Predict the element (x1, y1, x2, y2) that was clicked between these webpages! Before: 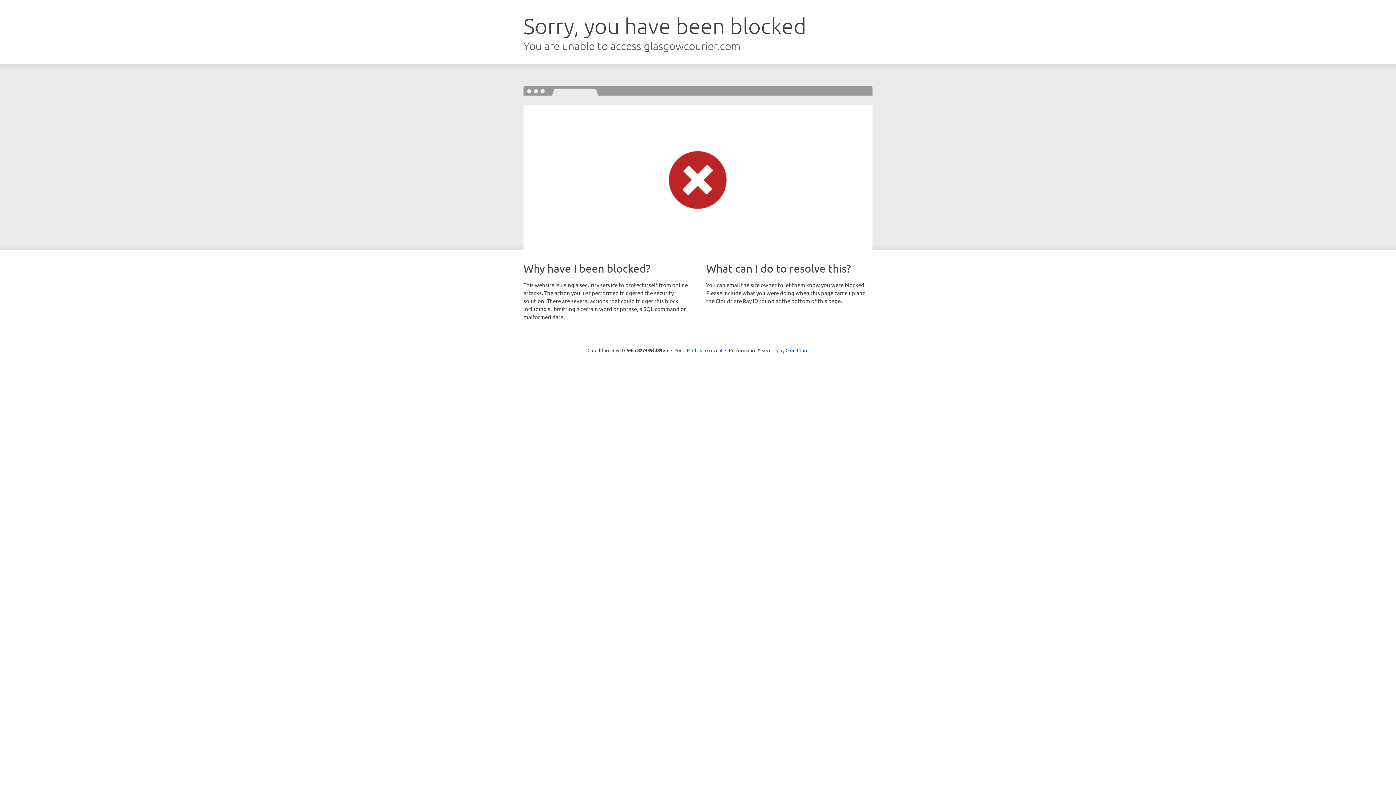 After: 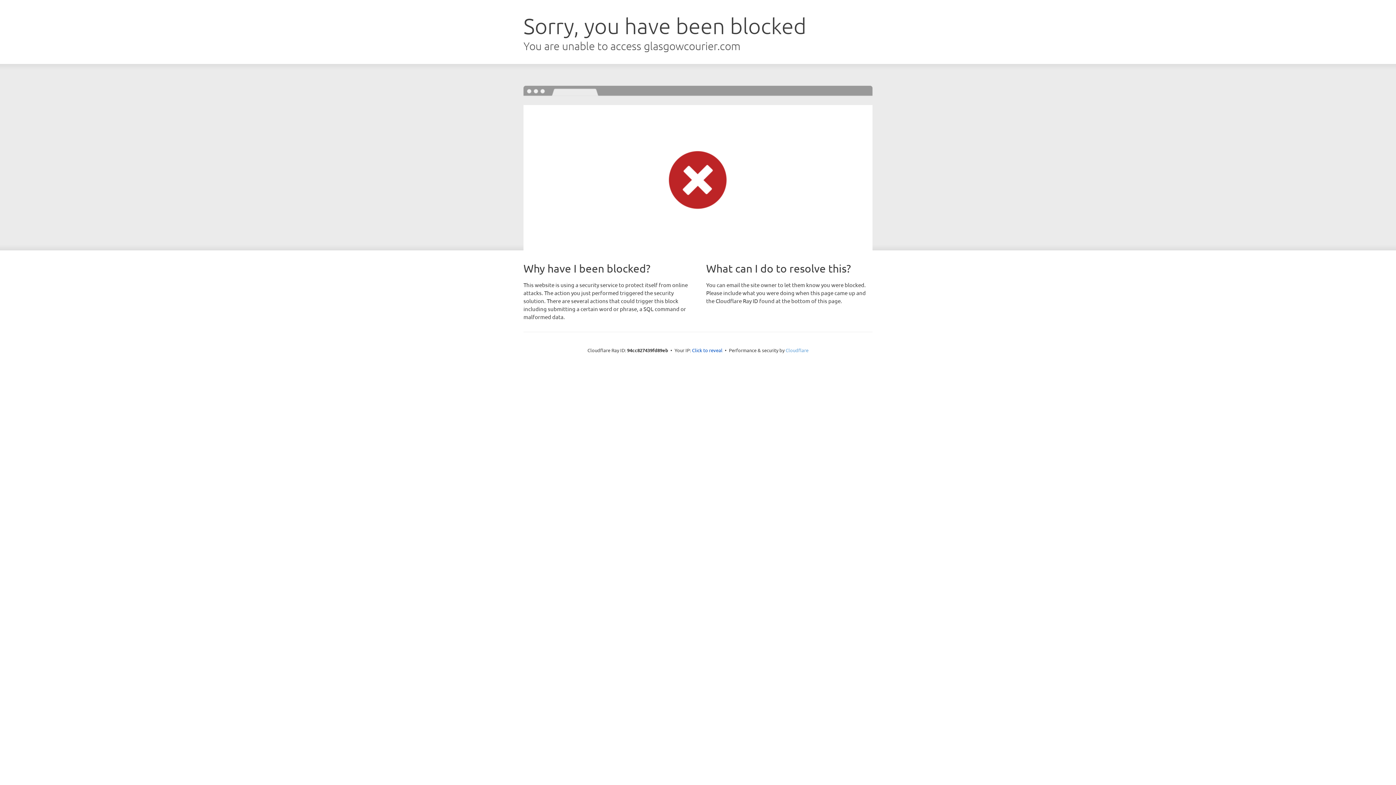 Action: bbox: (785, 347, 808, 353) label: Cloudflare